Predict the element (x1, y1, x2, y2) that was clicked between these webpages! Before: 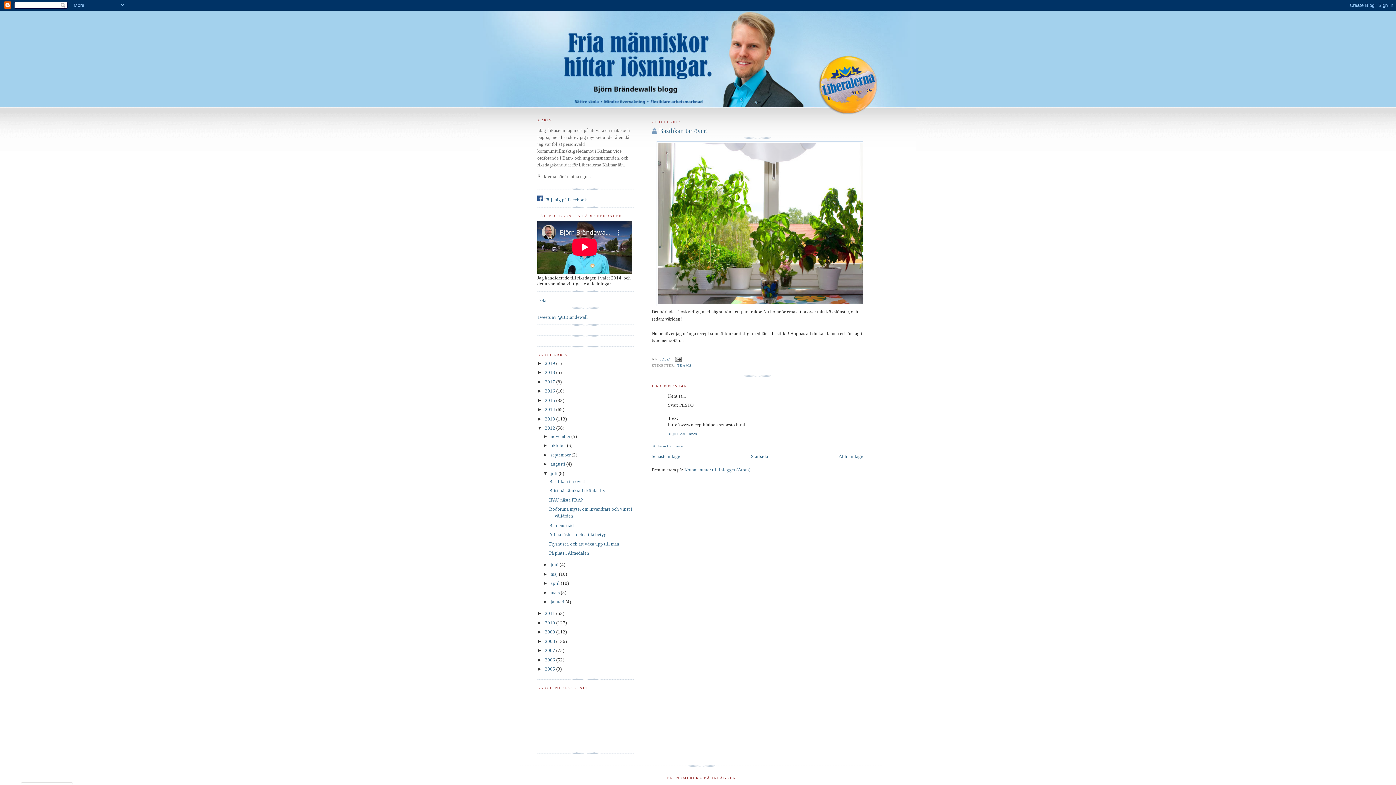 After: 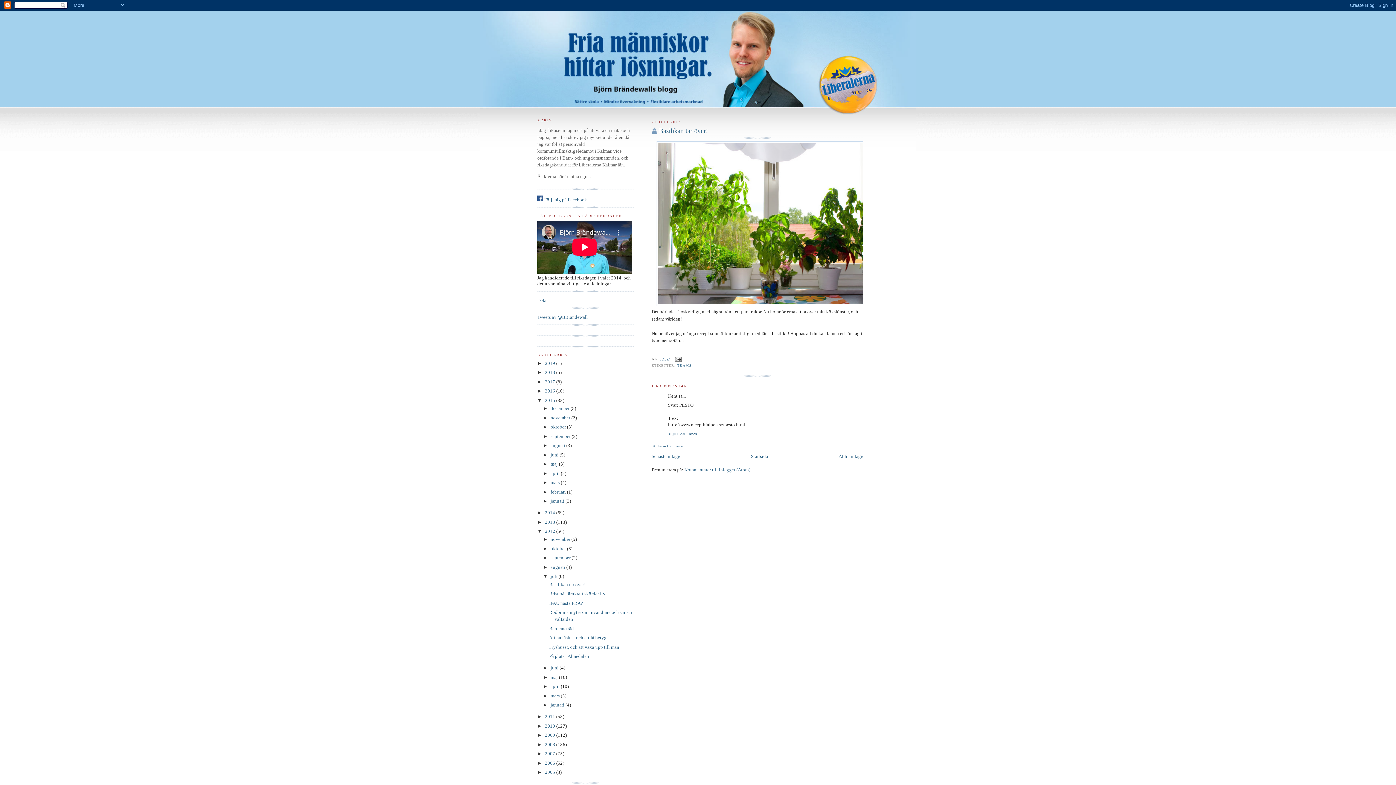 Action: bbox: (537, 397, 545, 403) label: ►  